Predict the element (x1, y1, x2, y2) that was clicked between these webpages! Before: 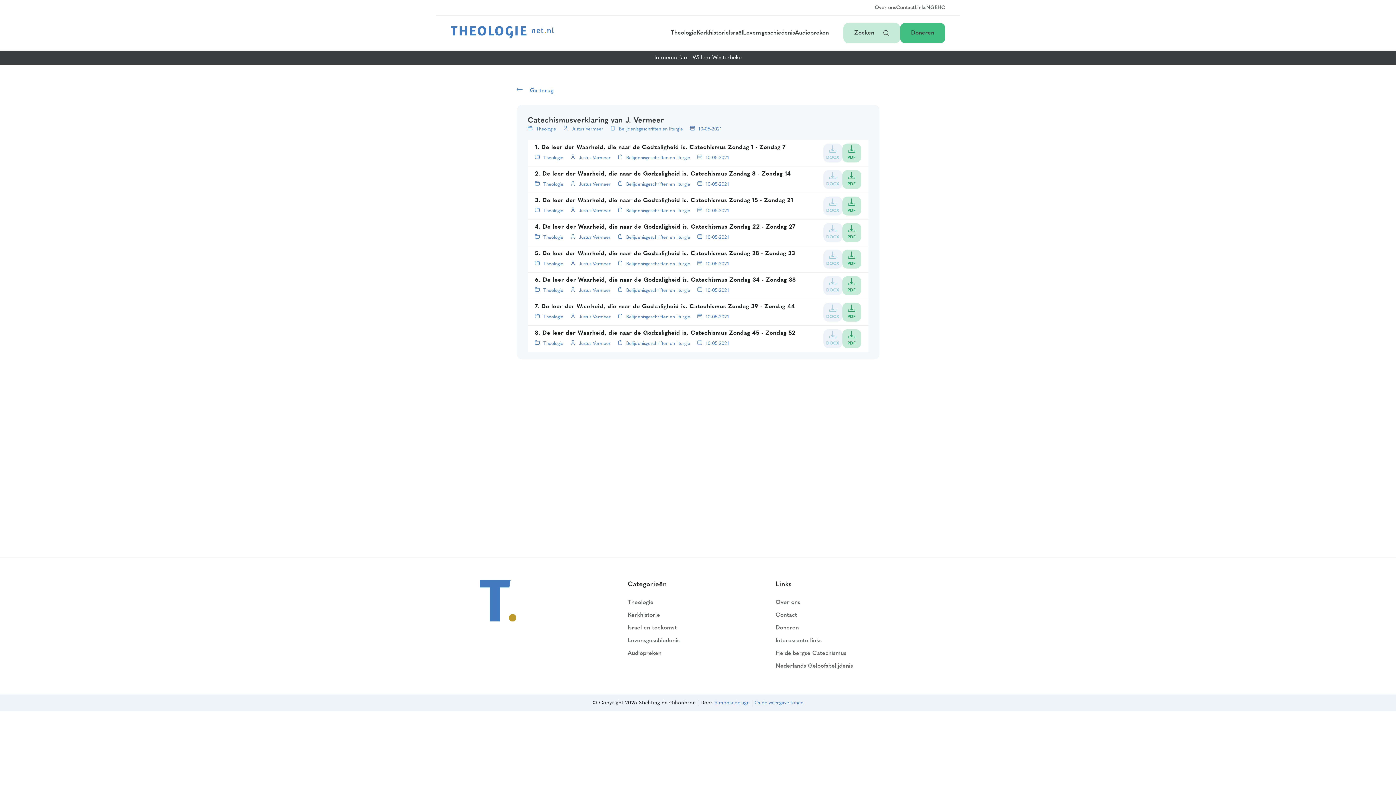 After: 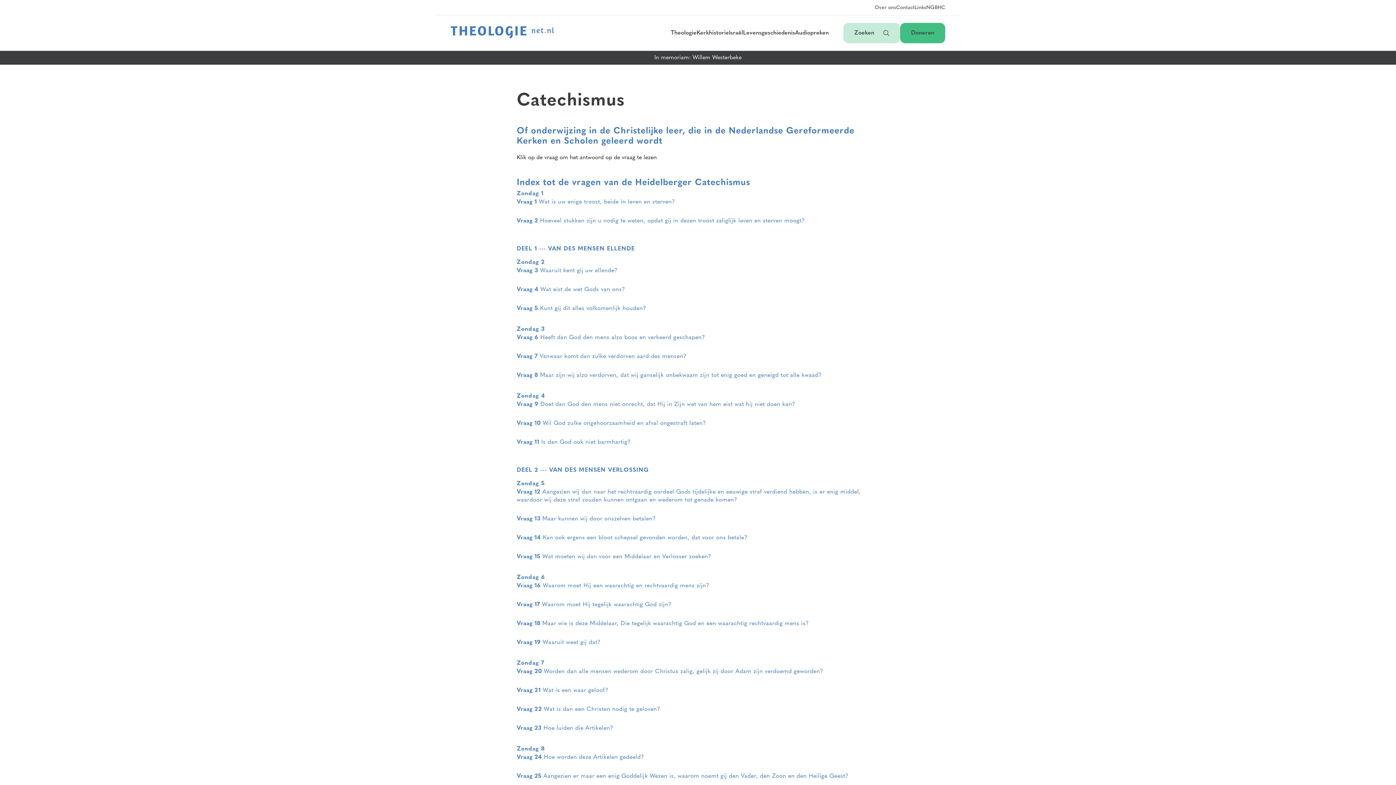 Action: label: Heidelbergse Catechismus bbox: (775, 650, 846, 656)